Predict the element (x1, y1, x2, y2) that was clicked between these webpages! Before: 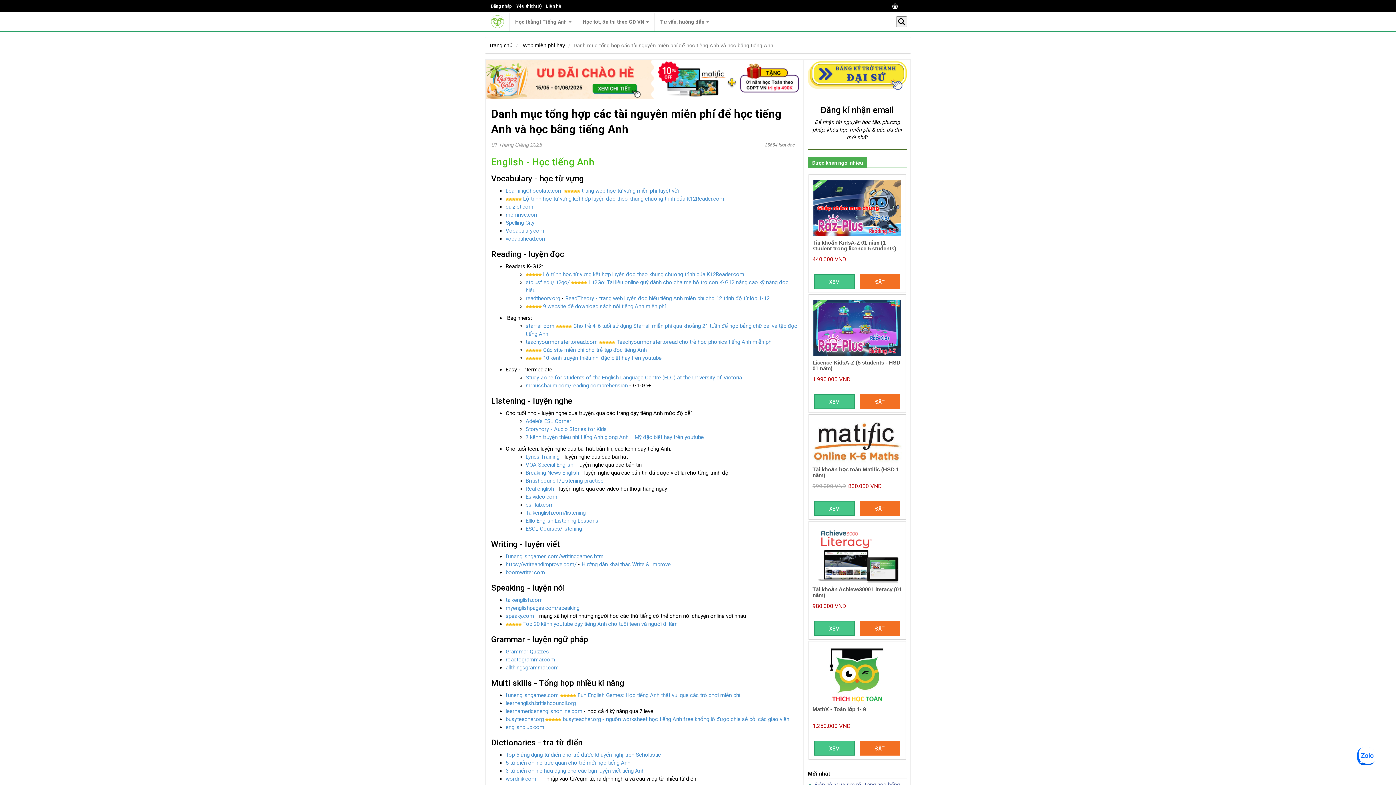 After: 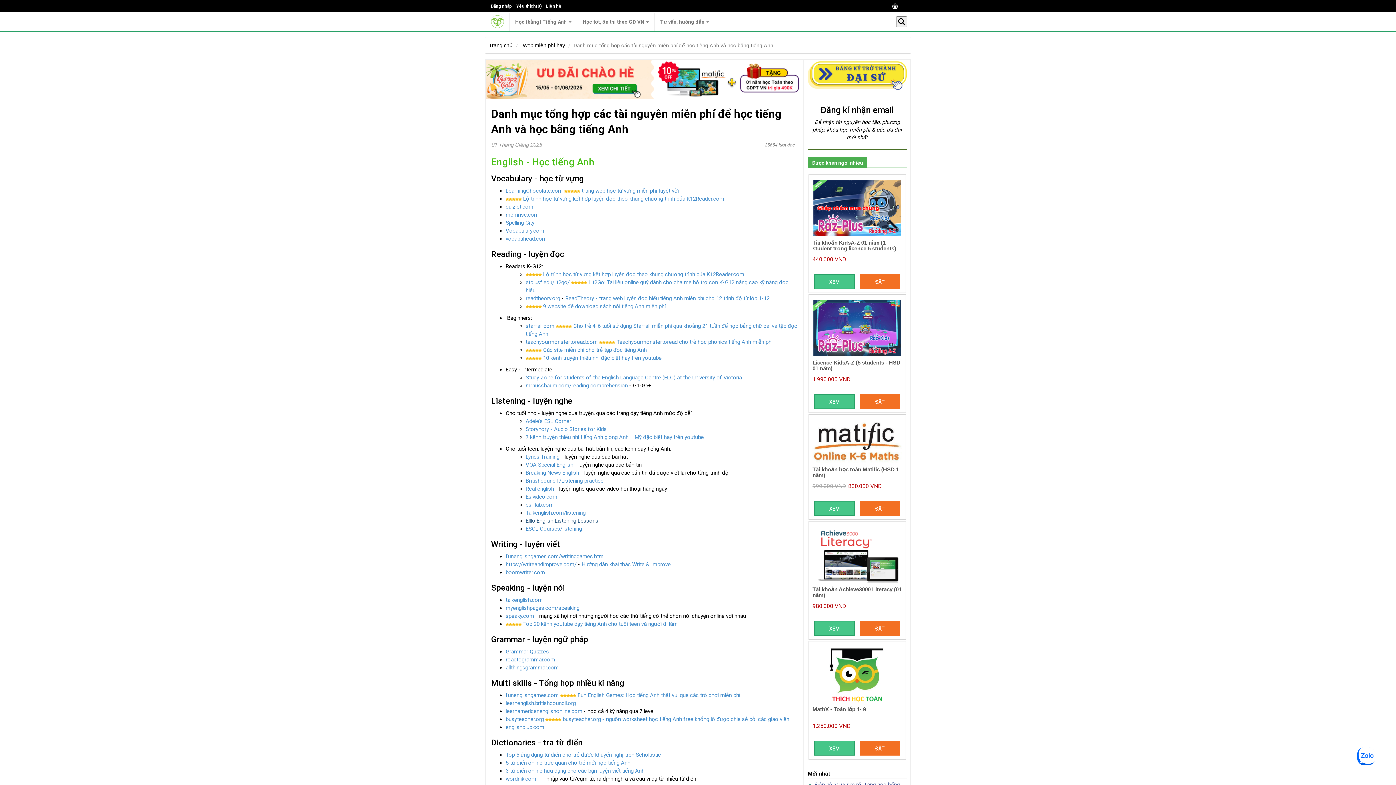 Action: bbox: (525, 517, 598, 524) label: Elllo English Listening Lessons